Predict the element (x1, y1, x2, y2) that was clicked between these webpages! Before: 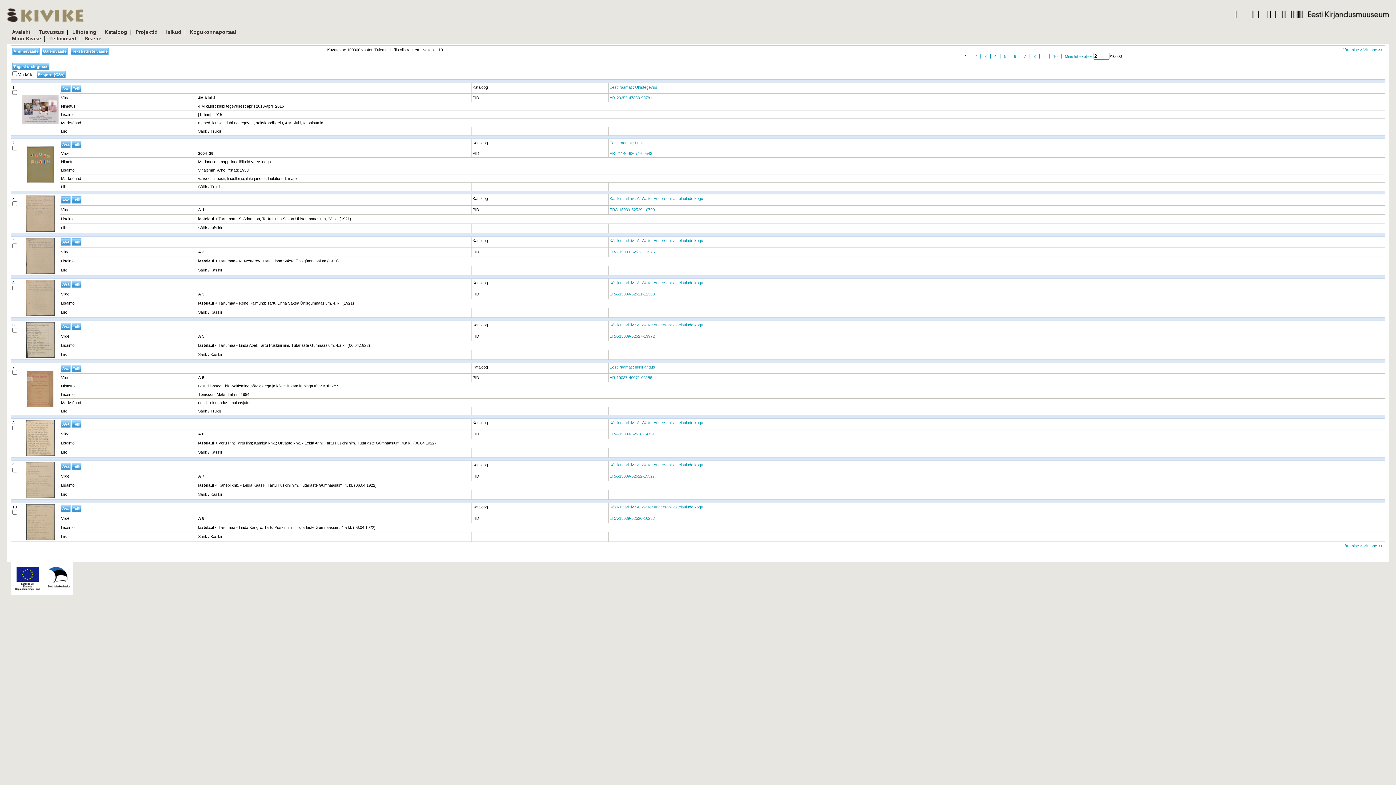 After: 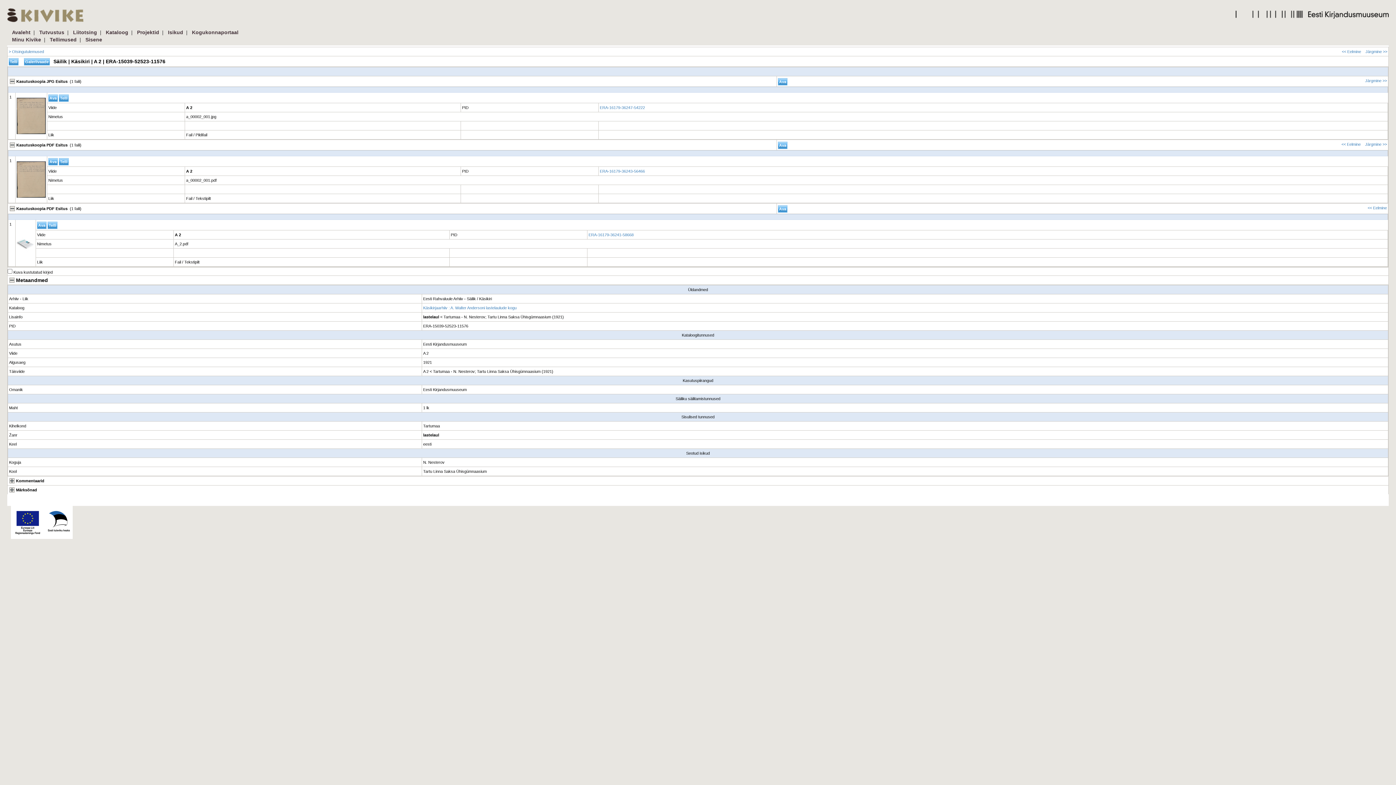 Action: bbox: (609, 249, 654, 254) label: ERA-15039-52523-11576